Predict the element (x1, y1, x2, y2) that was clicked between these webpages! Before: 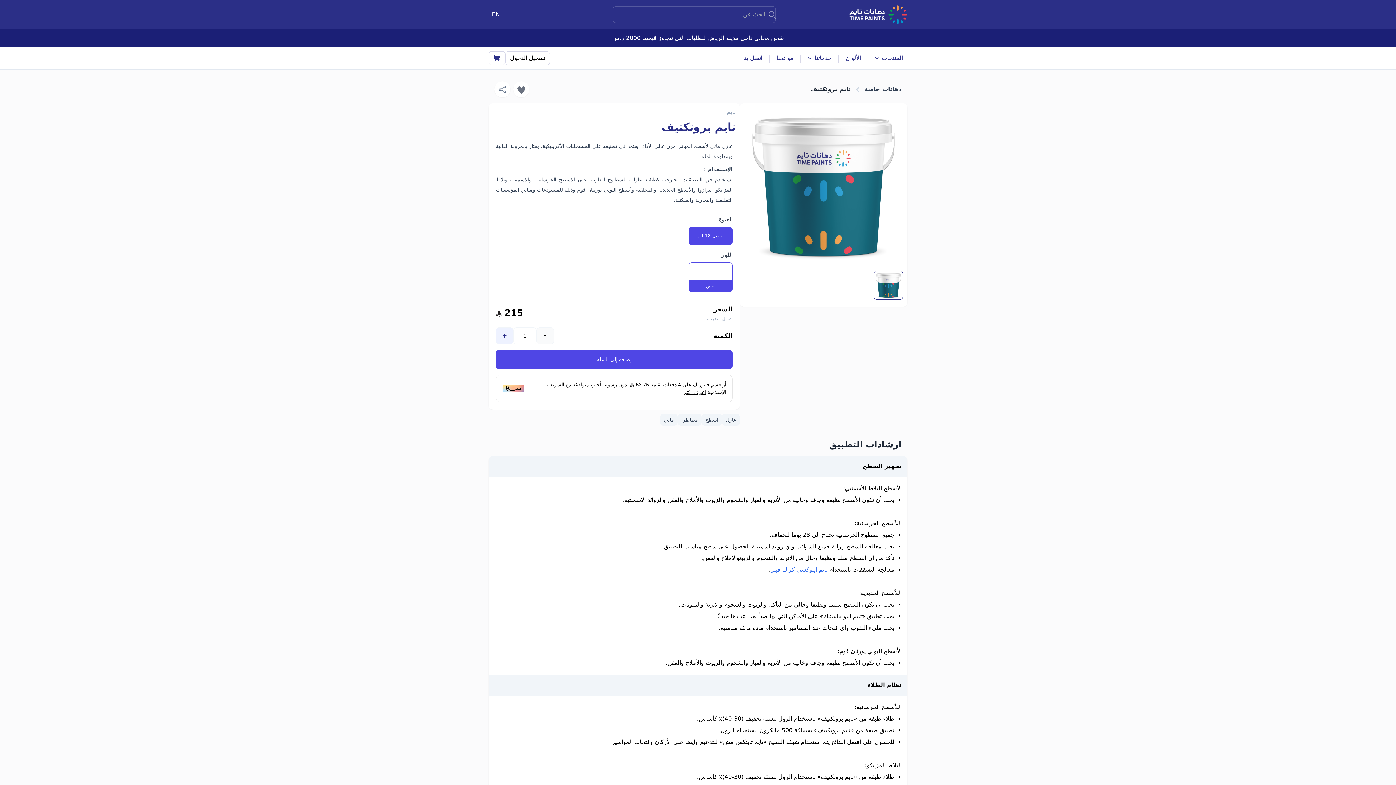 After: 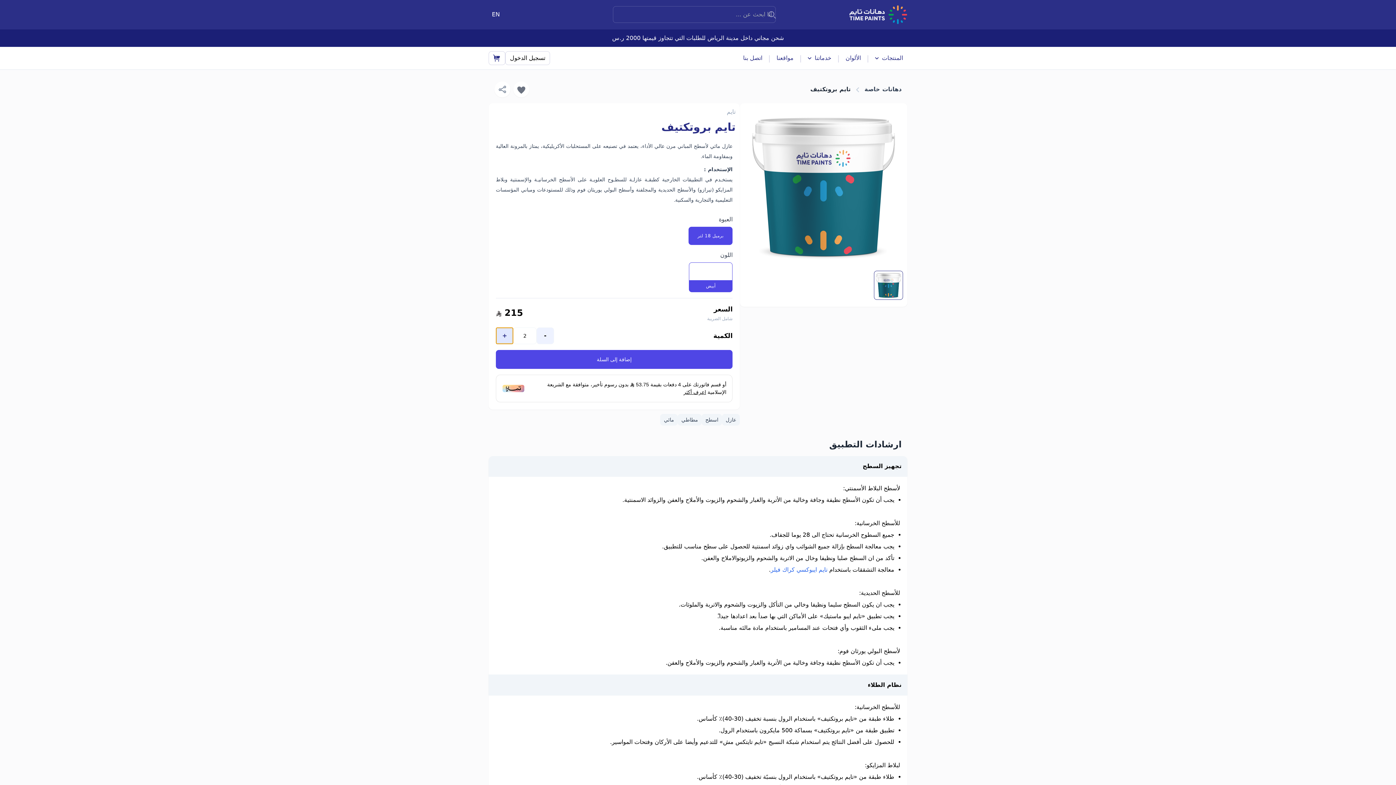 Action: bbox: (496, 327, 513, 344) label: +